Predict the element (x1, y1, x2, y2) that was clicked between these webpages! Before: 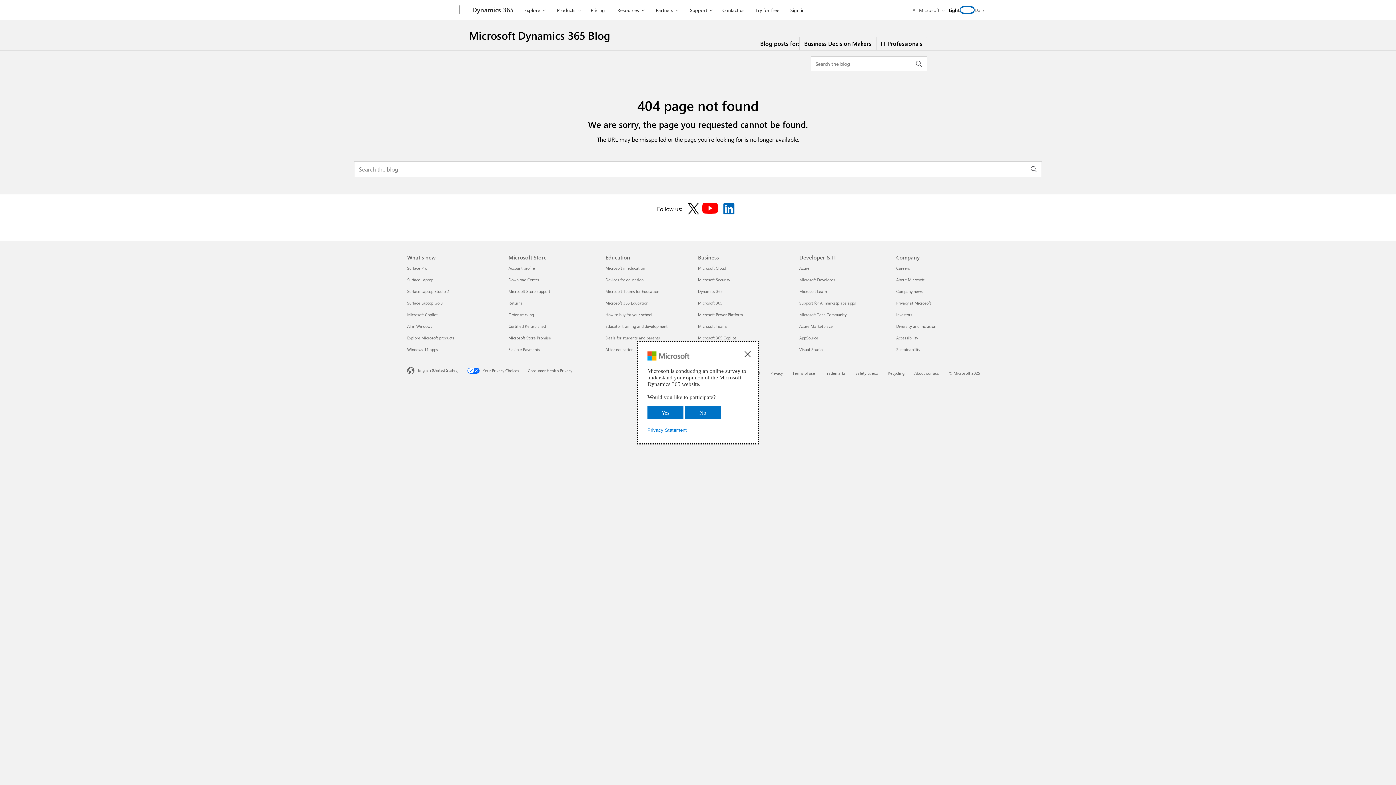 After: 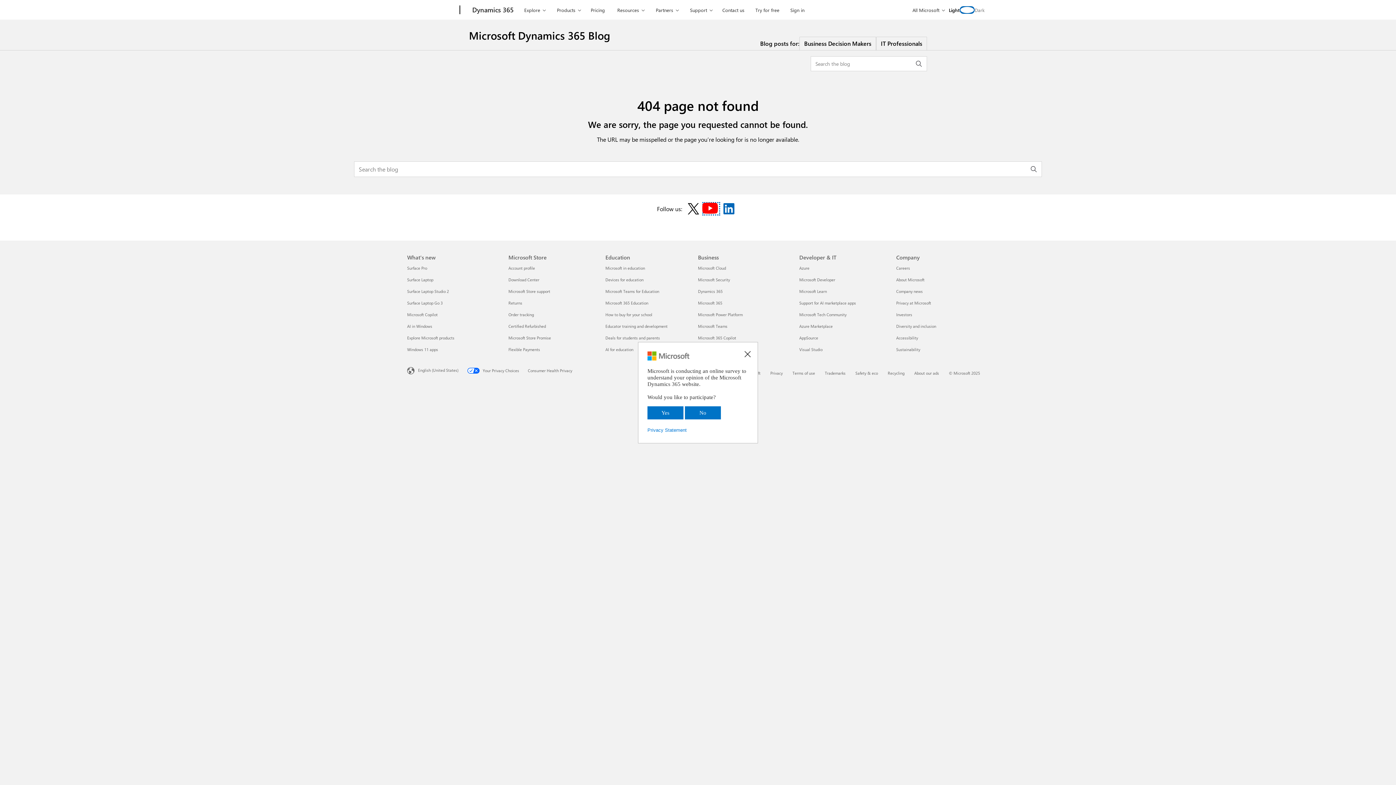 Action: bbox: (703, 203, 719, 214) label: Follow on YouTube